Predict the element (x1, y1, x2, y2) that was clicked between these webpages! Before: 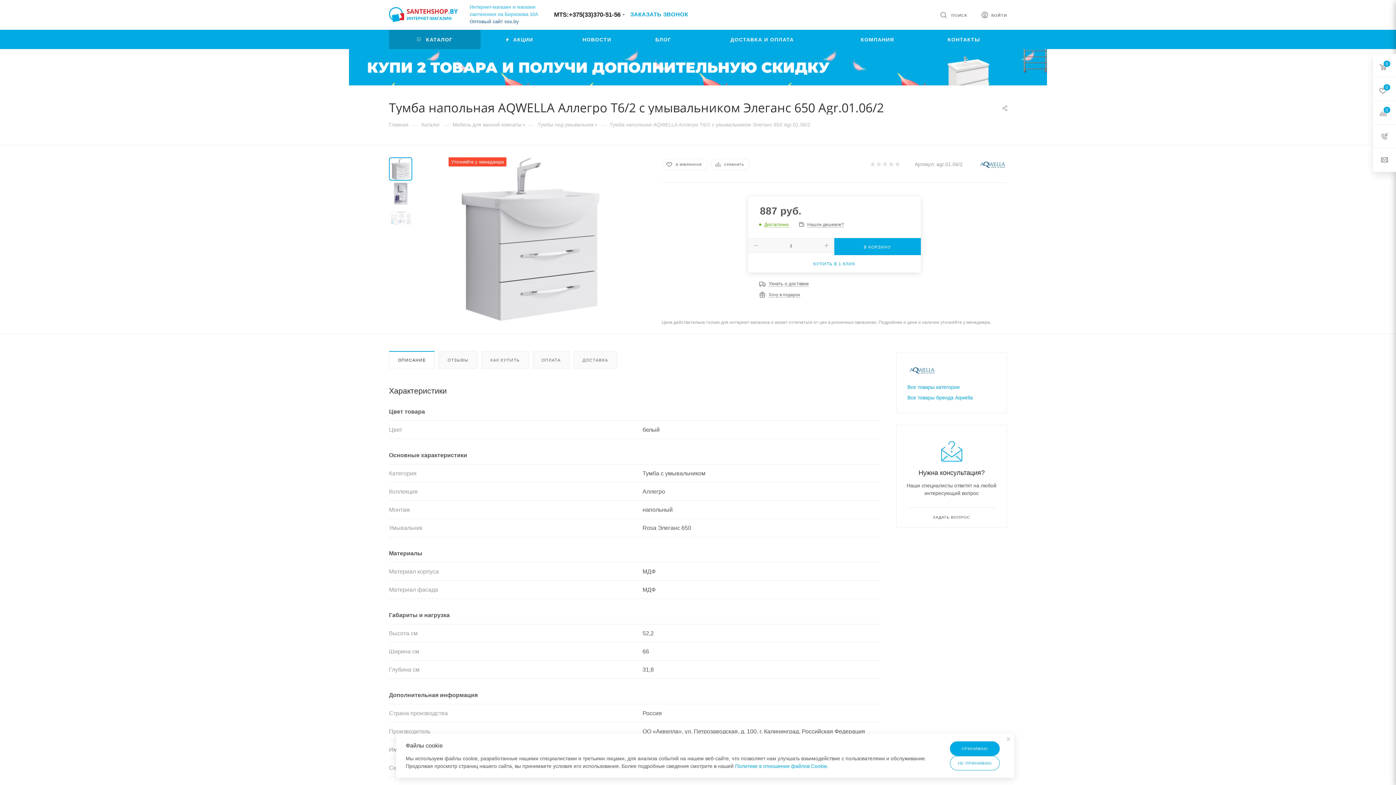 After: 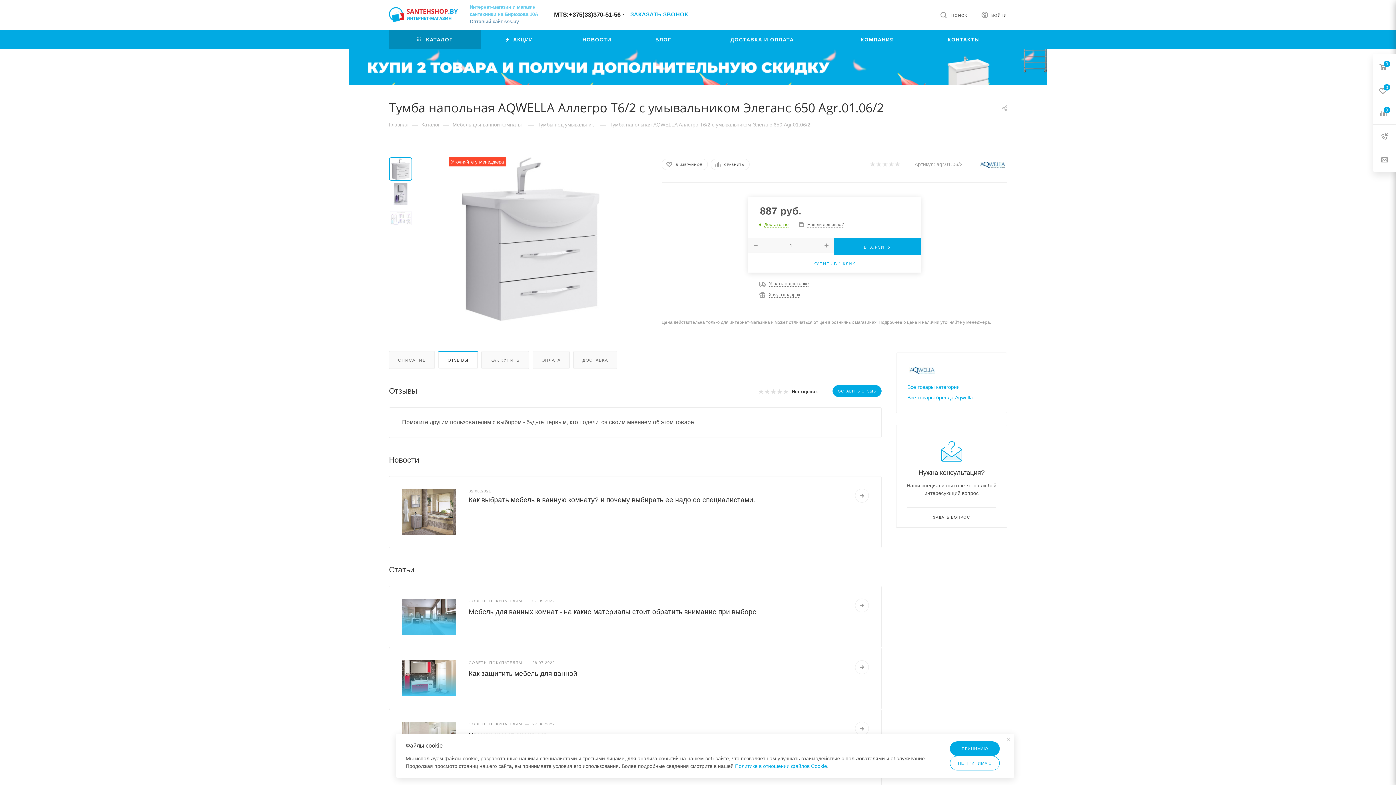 Action: label: ОТЗЫВЫ bbox: (438, 351, 477, 368)